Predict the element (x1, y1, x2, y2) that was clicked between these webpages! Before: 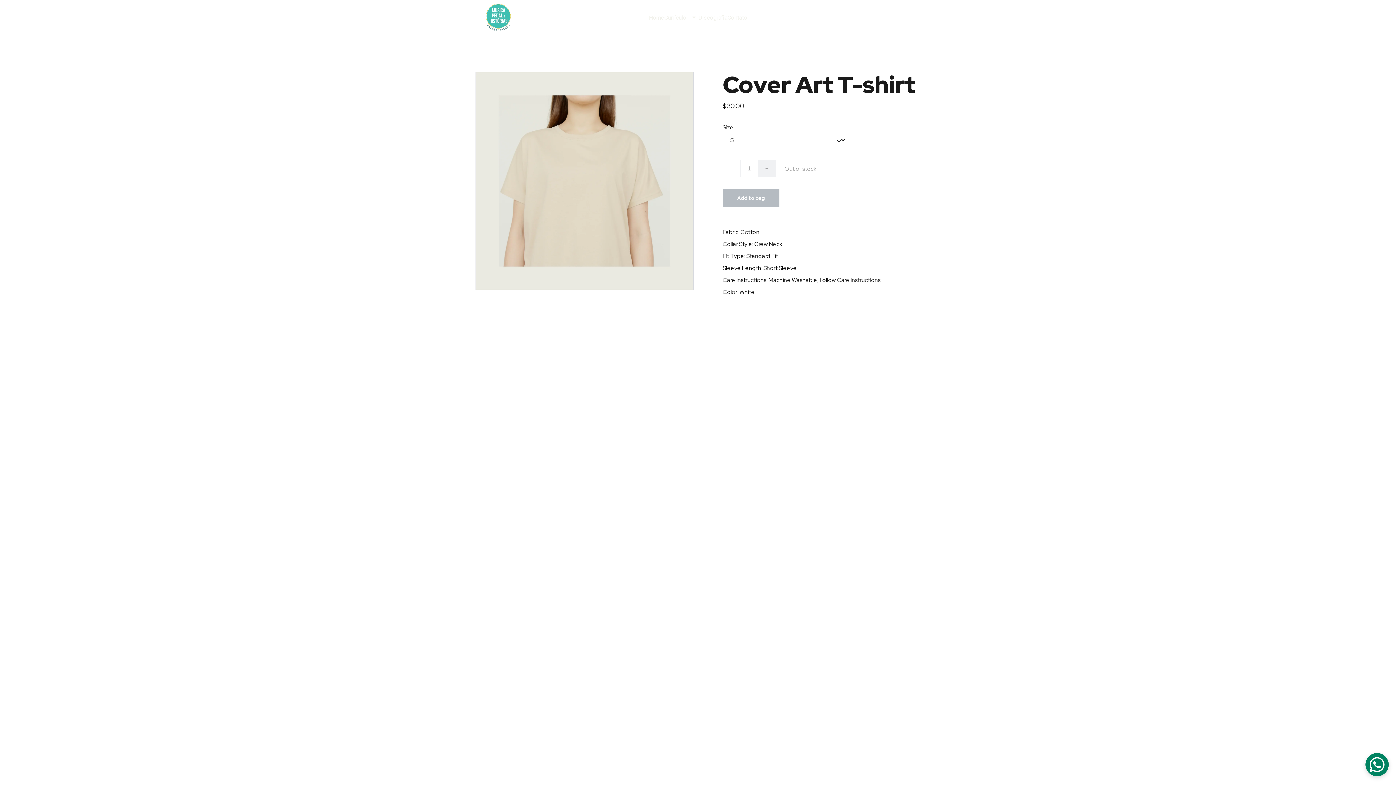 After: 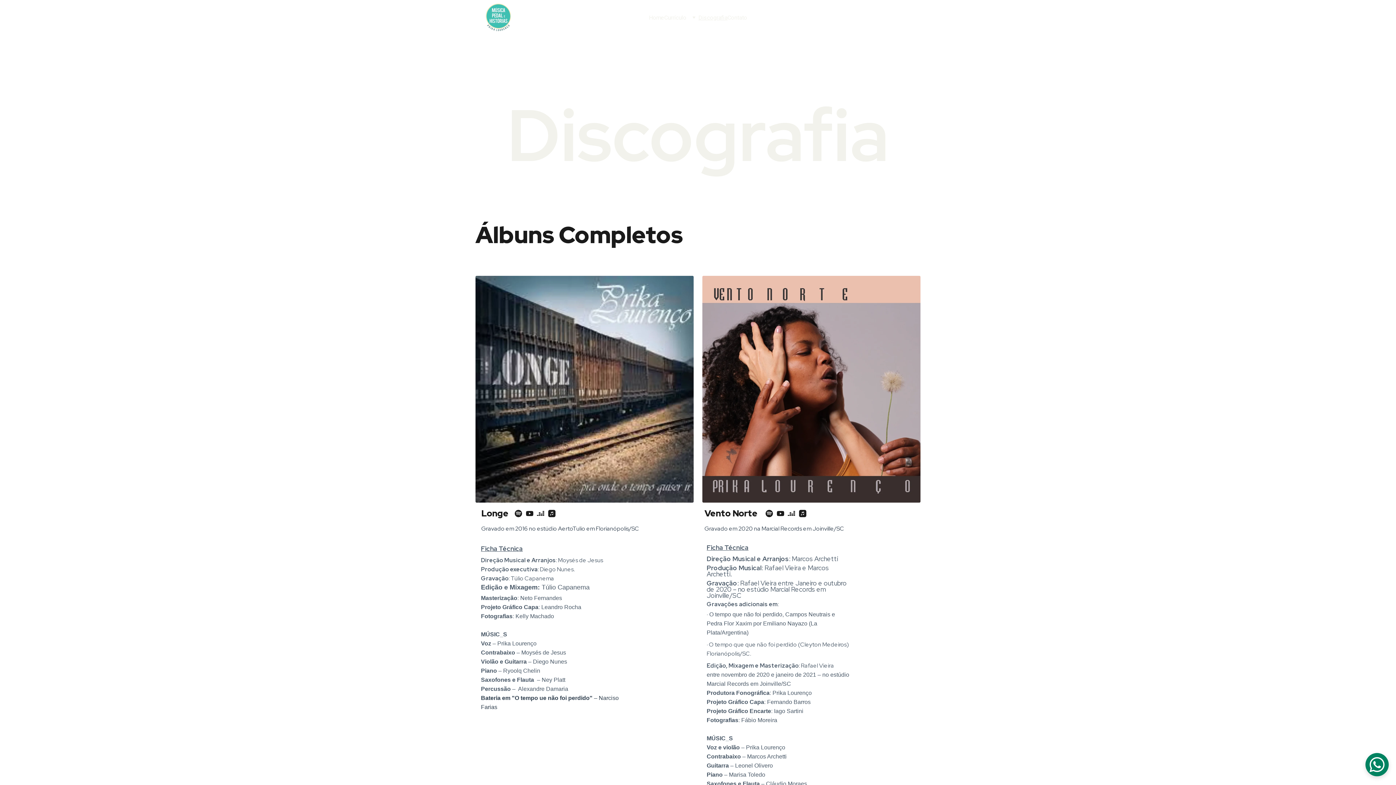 Action: label: Discografia bbox: (698, 13, 727, 22)